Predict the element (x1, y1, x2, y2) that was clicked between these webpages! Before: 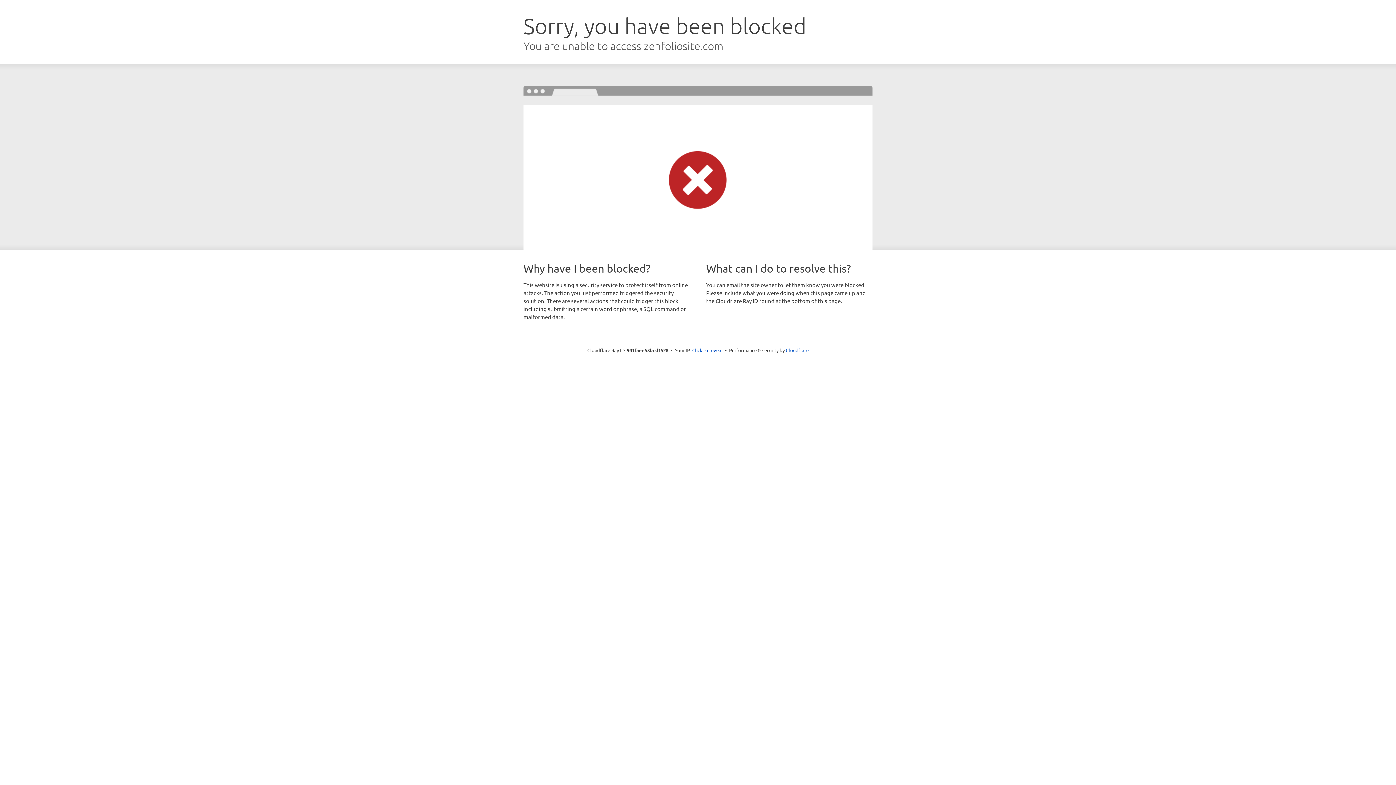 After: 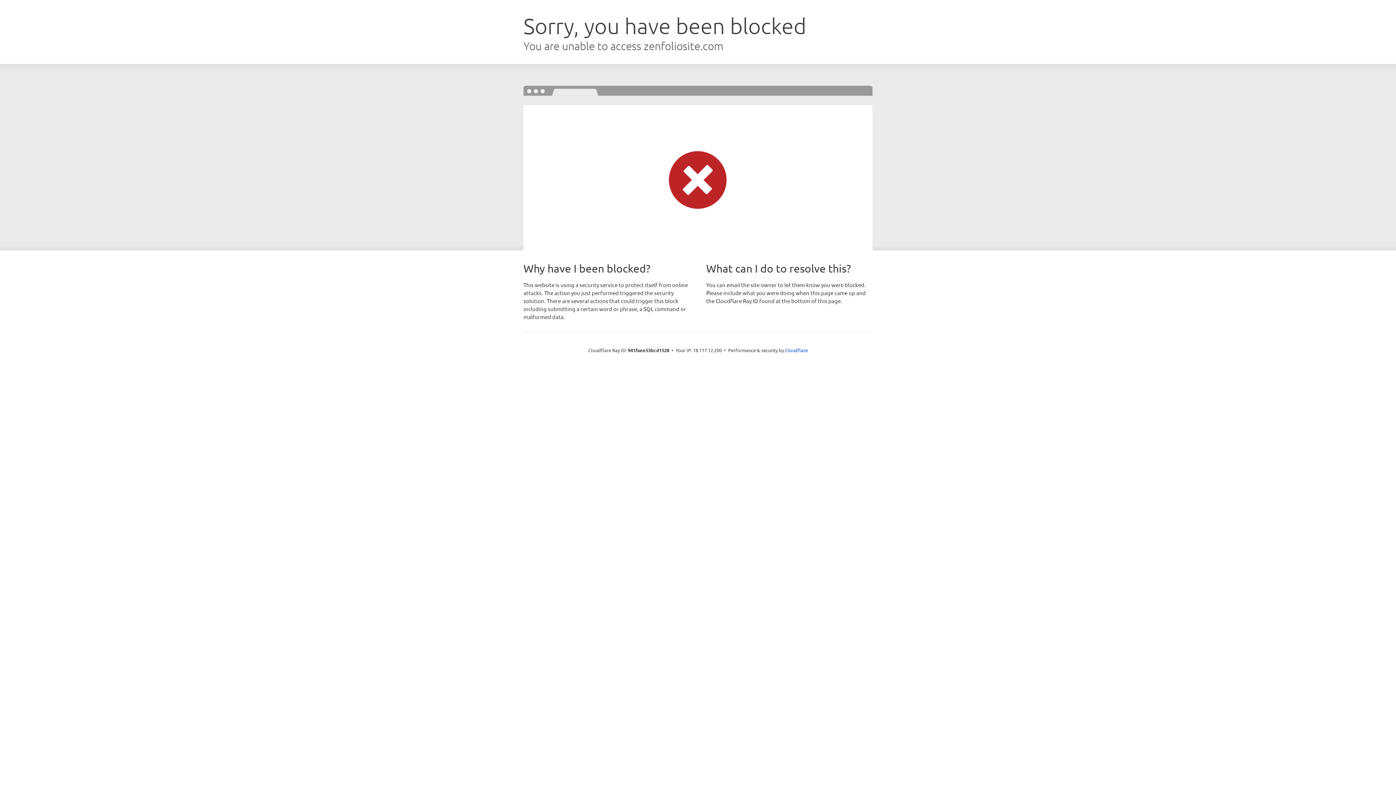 Action: label: Click to reveal bbox: (692, 346, 722, 353)